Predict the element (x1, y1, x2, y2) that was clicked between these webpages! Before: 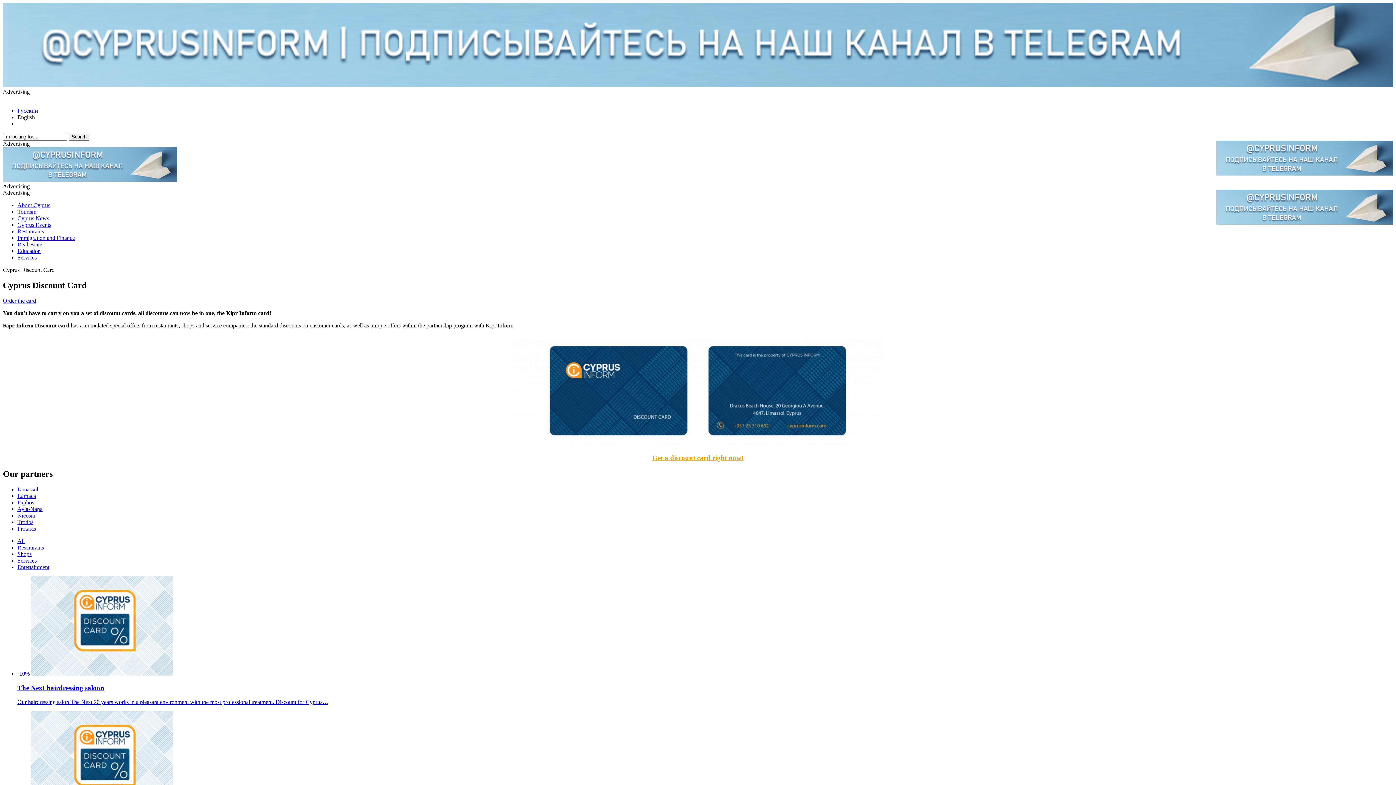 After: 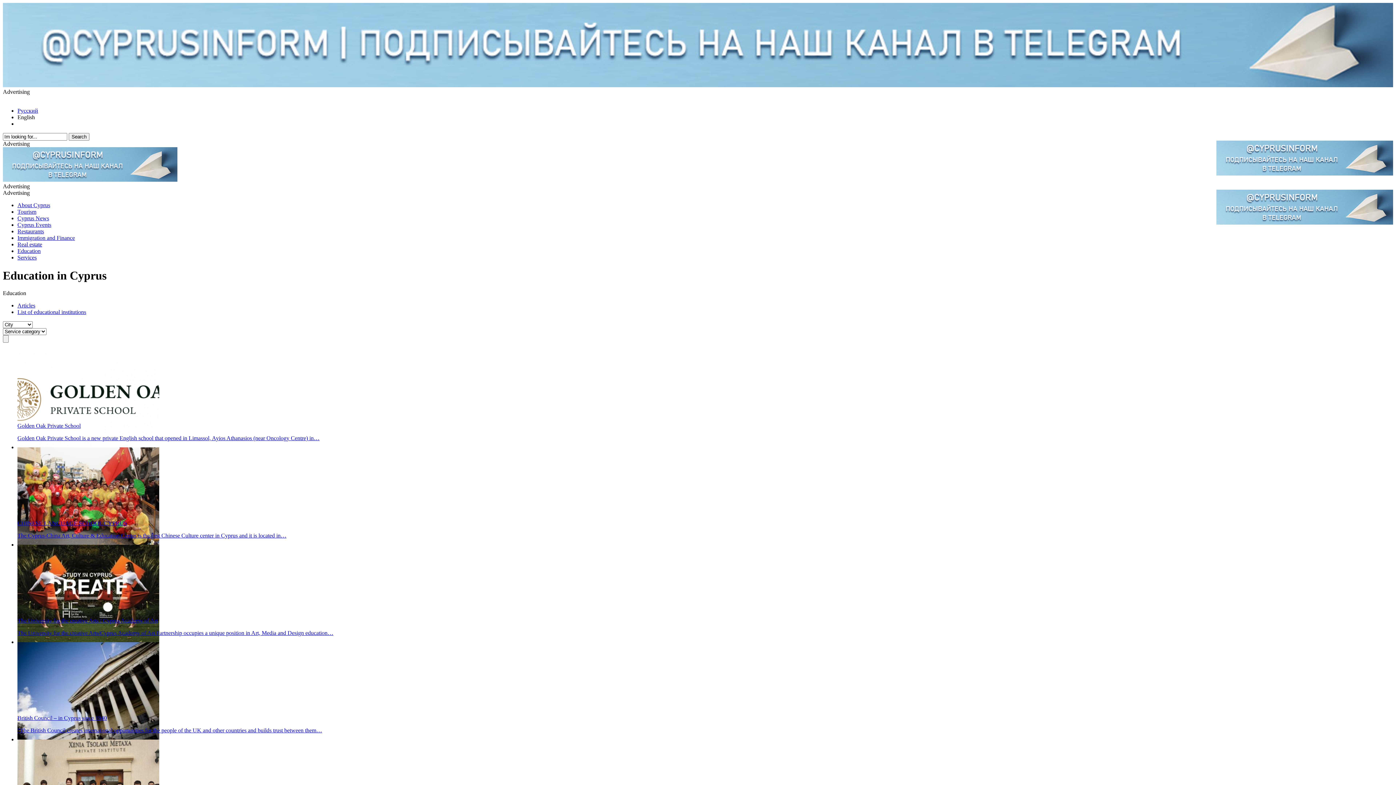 Action: label: Education bbox: (17, 248, 40, 254)